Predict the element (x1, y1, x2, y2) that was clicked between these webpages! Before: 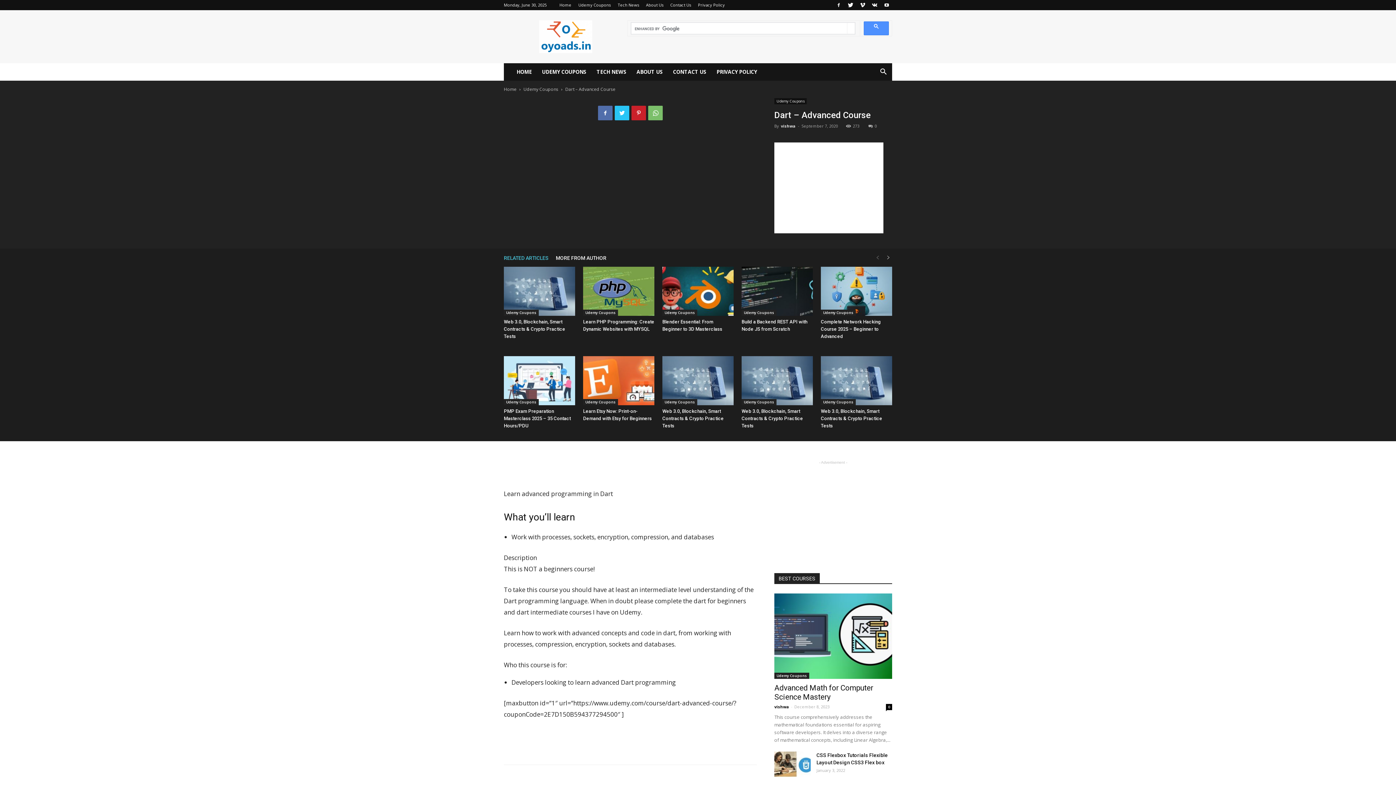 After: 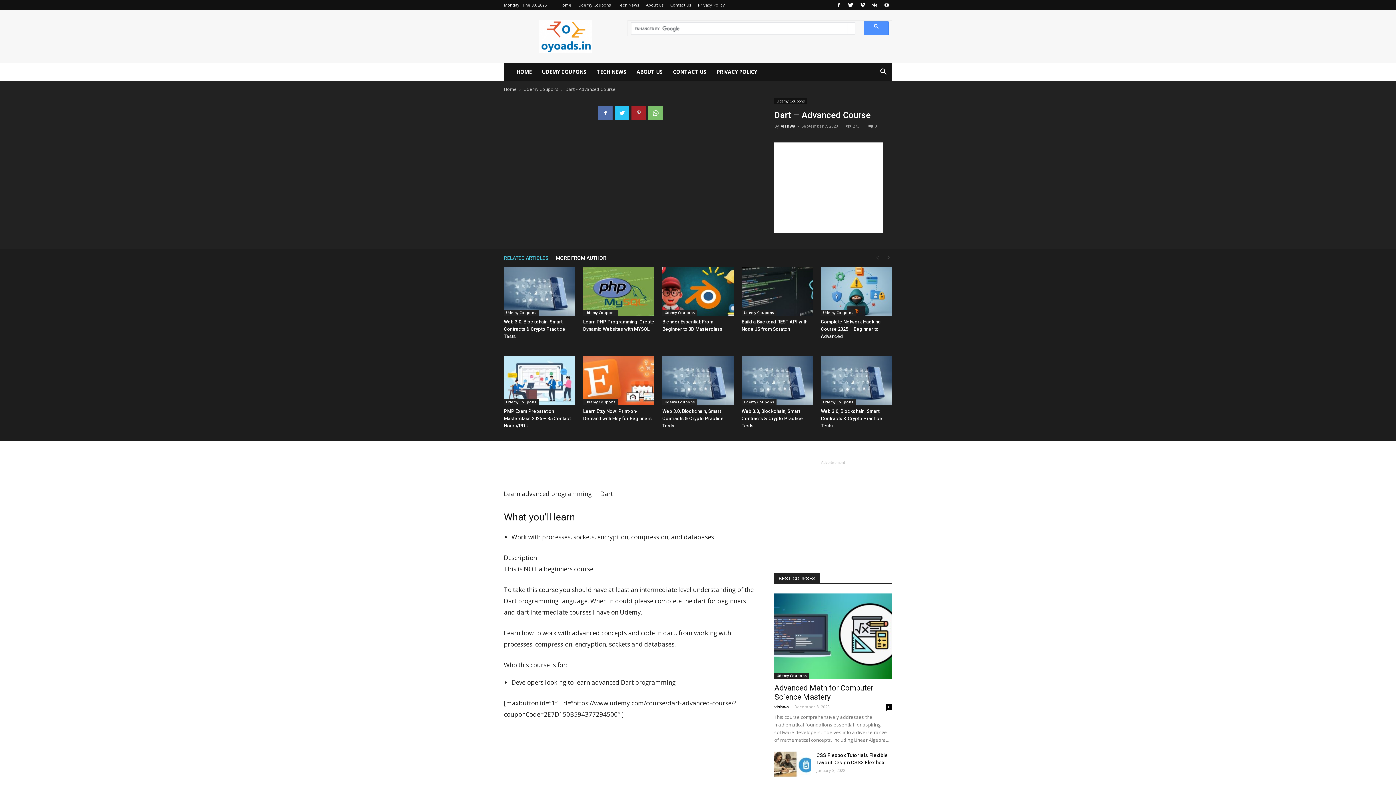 Action: bbox: (631, 105, 646, 120)